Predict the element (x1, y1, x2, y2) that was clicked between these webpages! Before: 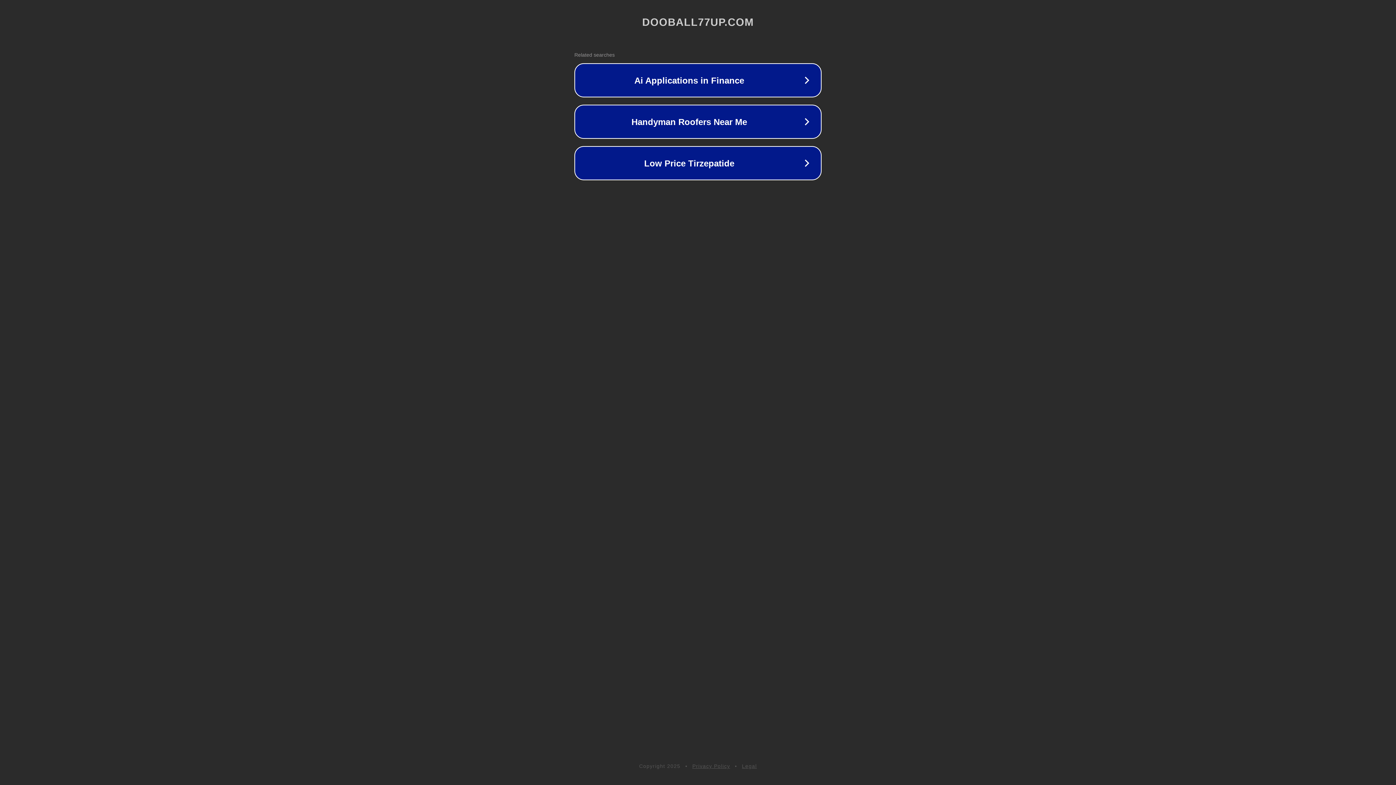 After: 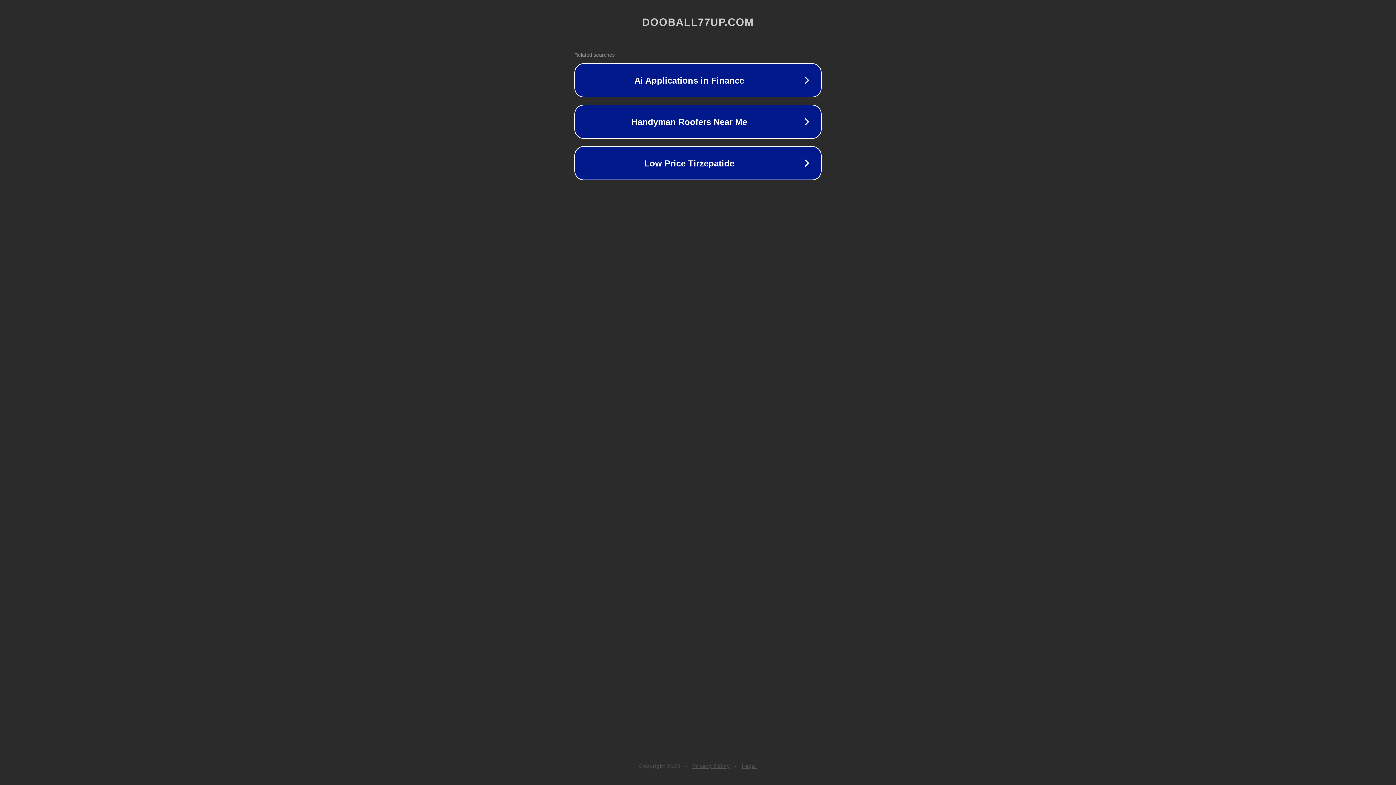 Action: label: Legal bbox: (742, 763, 757, 769)